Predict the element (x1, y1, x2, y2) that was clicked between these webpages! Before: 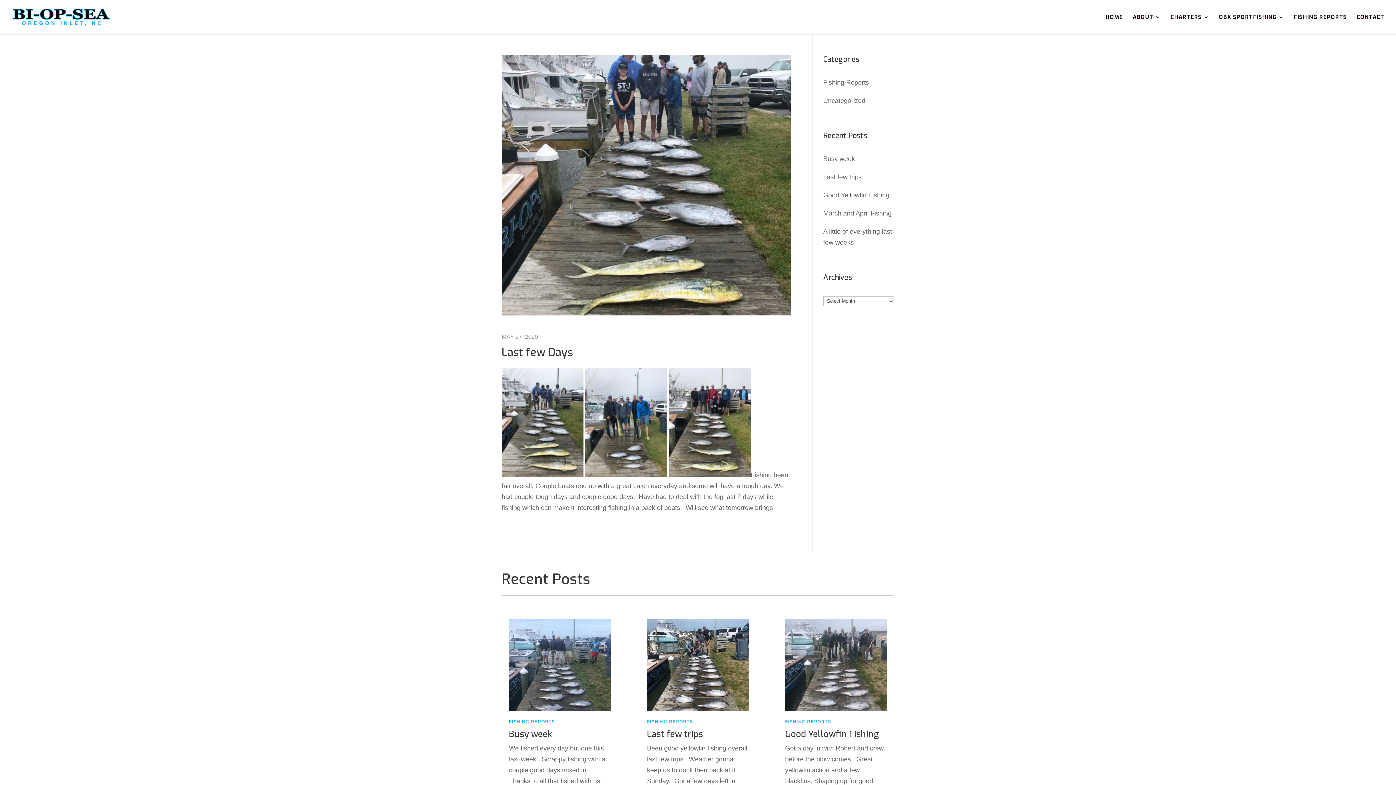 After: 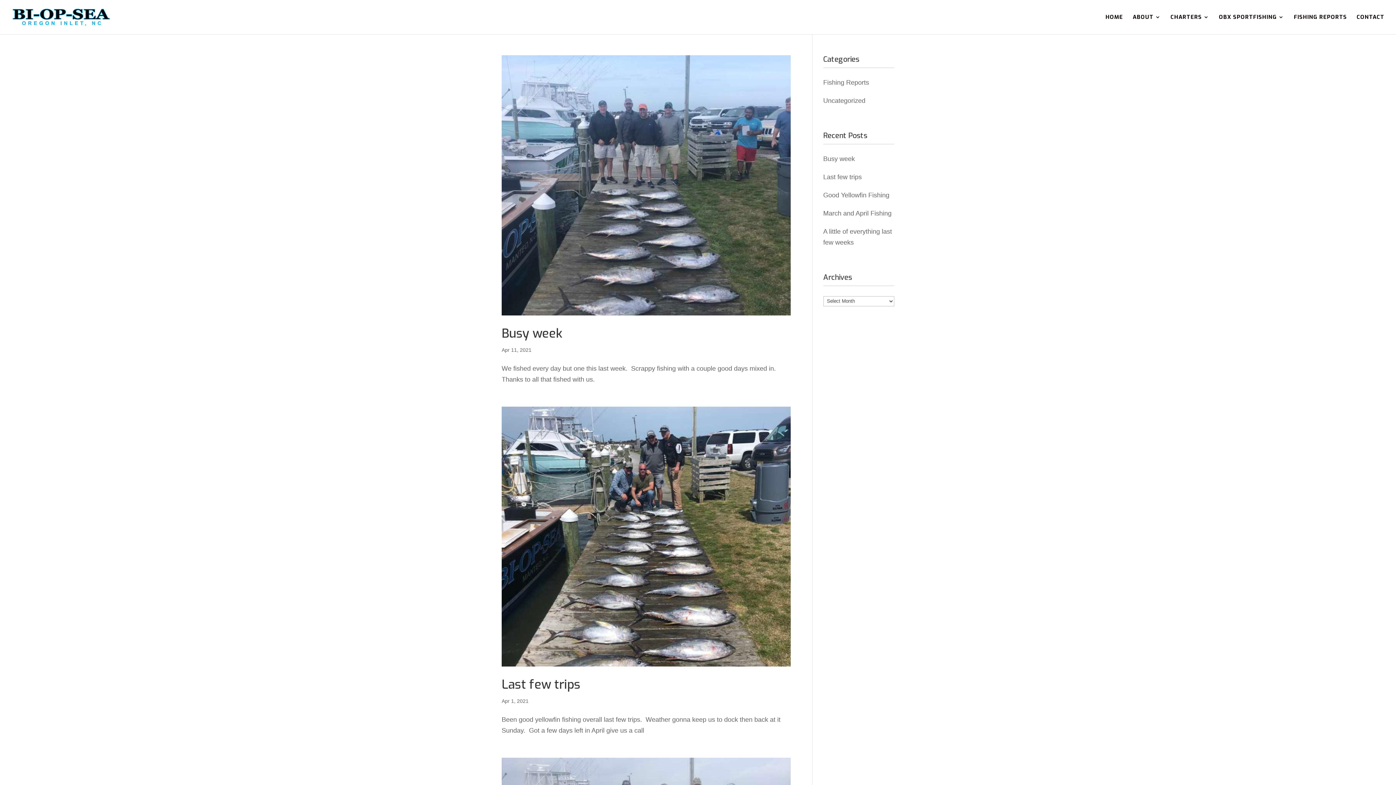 Action: bbox: (823, 78, 869, 86) label: Fishing Reports